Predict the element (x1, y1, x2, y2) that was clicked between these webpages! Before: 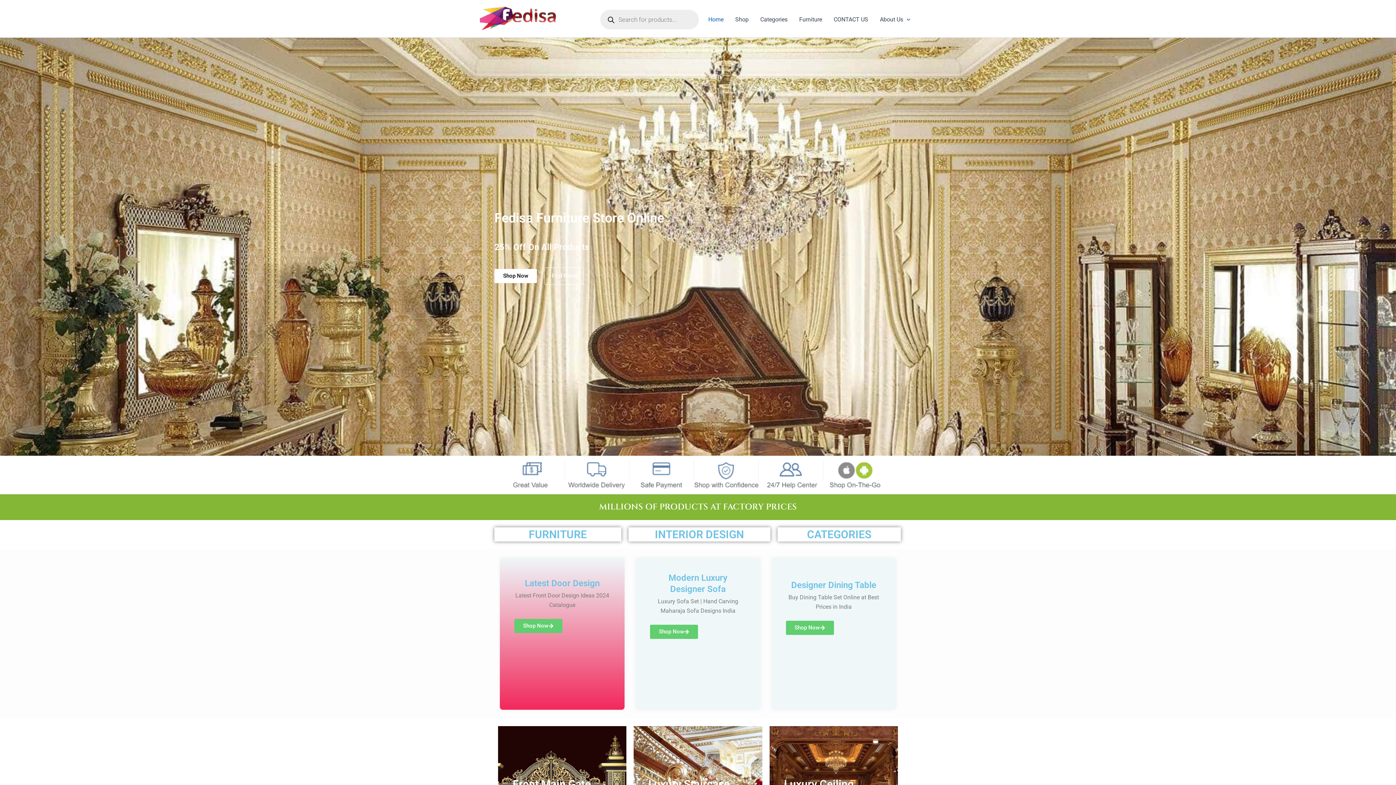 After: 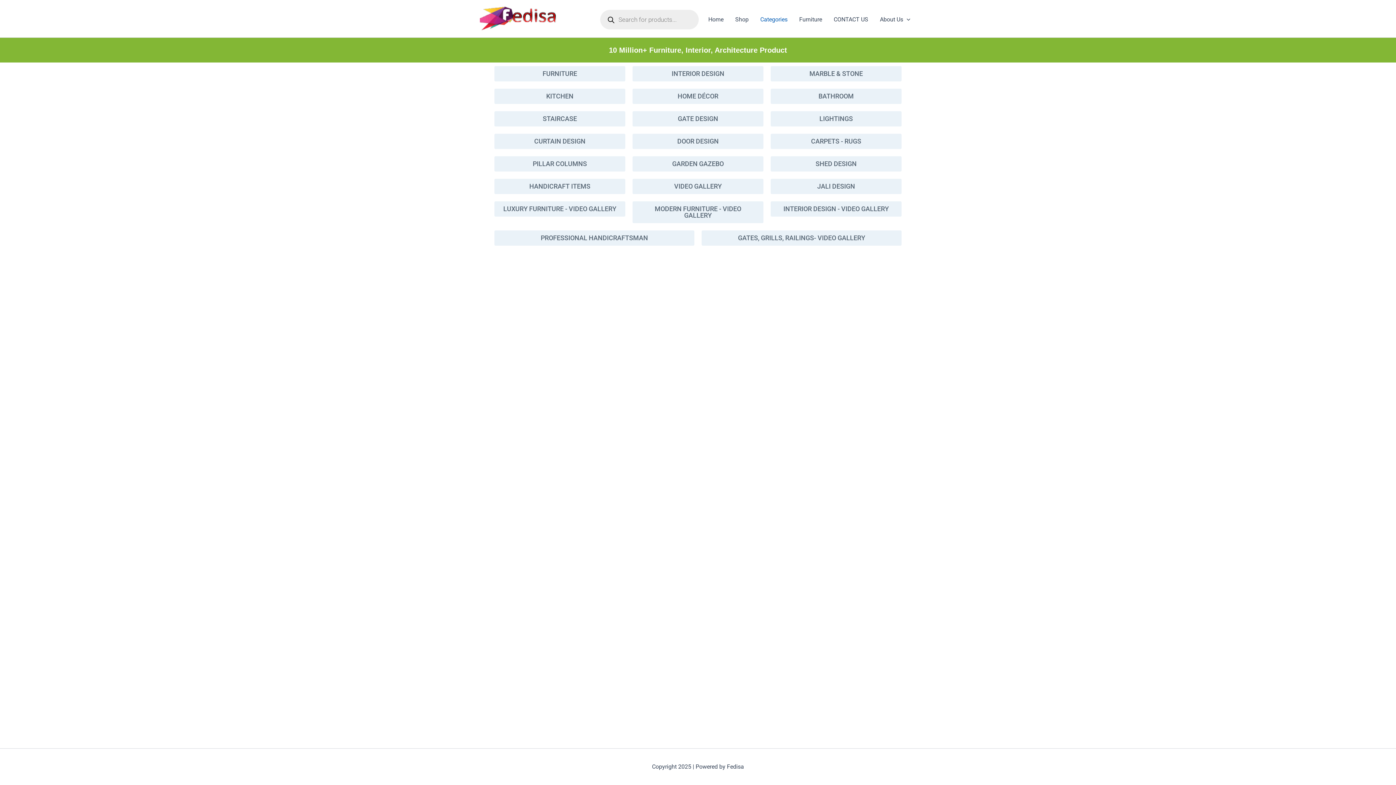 Action: bbox: (754, 5, 793, 34) label: Categories